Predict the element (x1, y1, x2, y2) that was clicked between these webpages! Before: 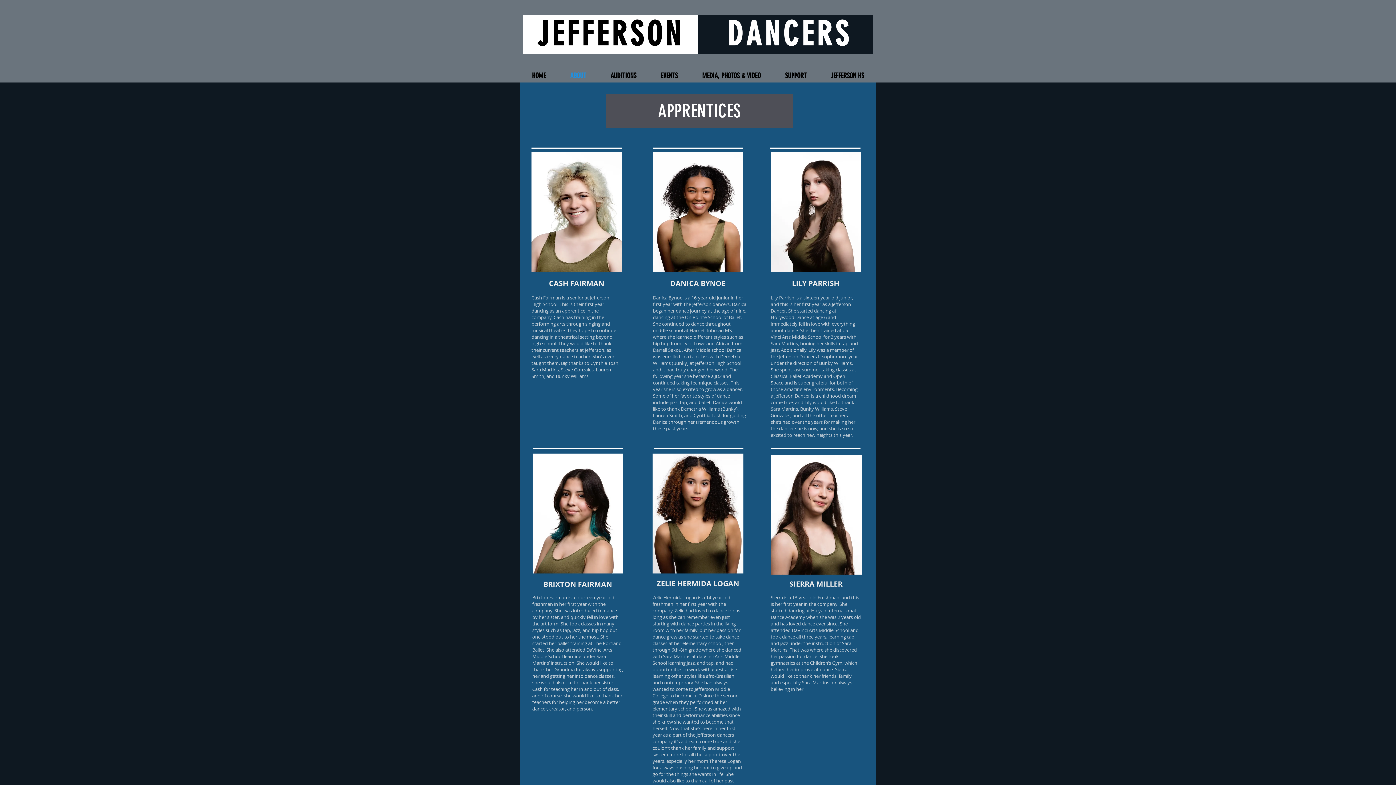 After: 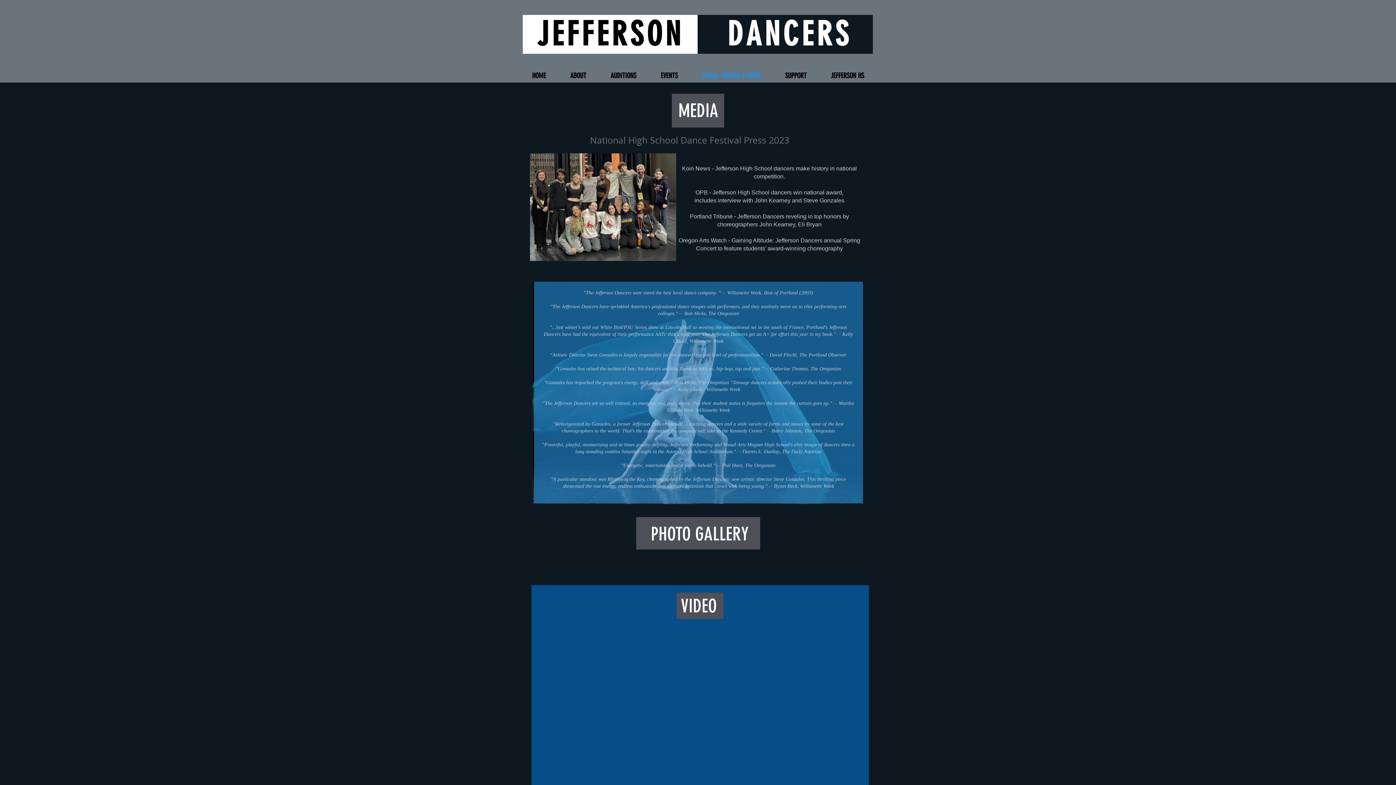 Action: bbox: (690, 65, 773, 85) label: MEDIA, PHOTOS & VIDEO